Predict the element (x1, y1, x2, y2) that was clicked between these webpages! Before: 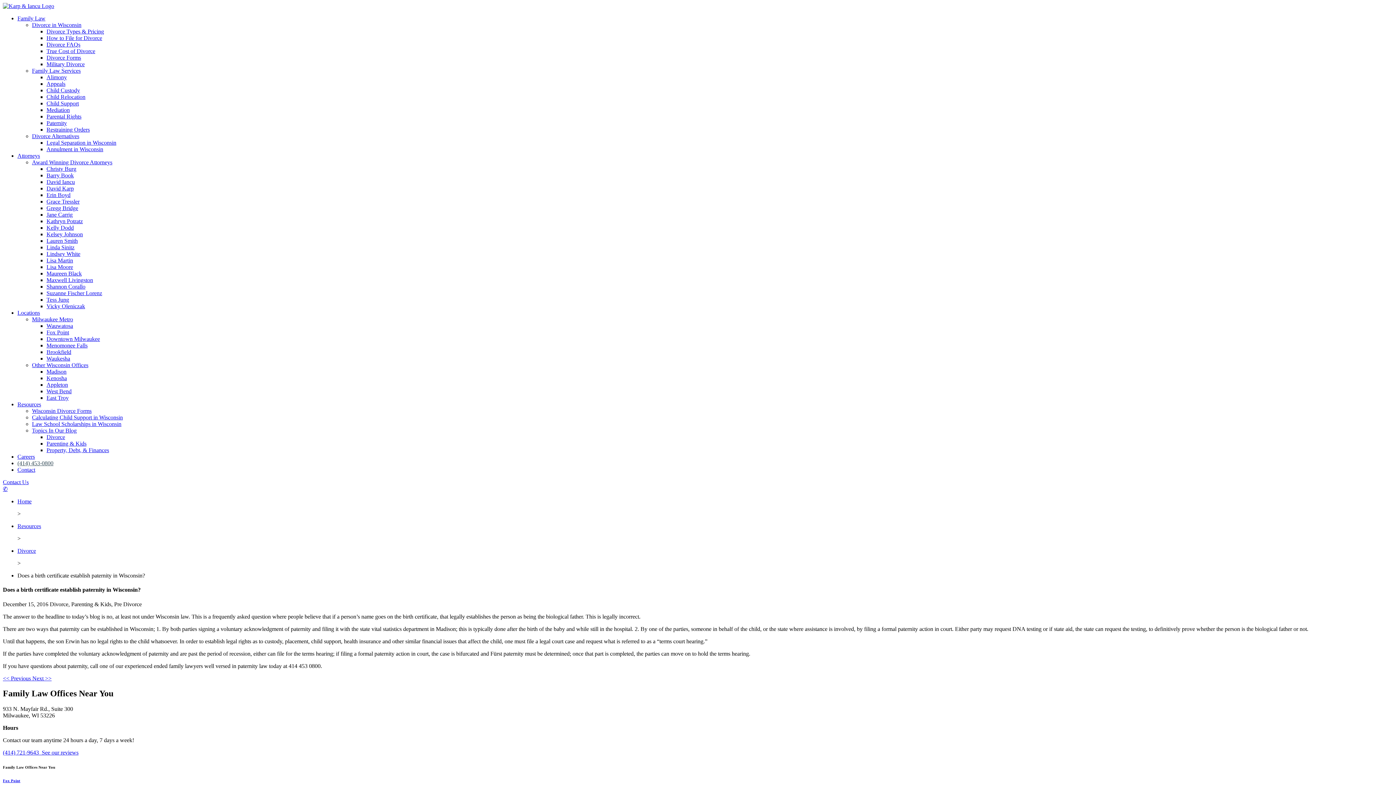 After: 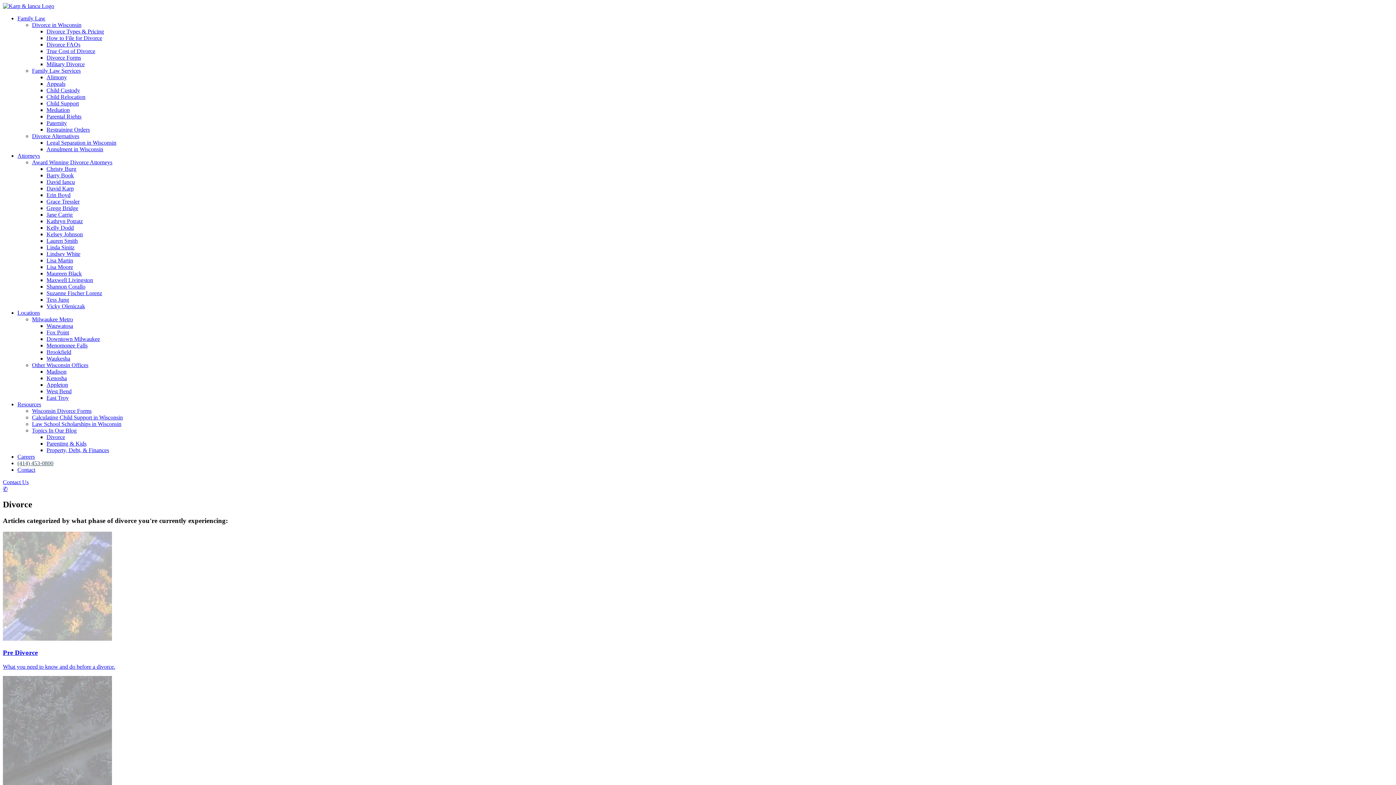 Action: label: Divorce bbox: (46, 434, 65, 440)